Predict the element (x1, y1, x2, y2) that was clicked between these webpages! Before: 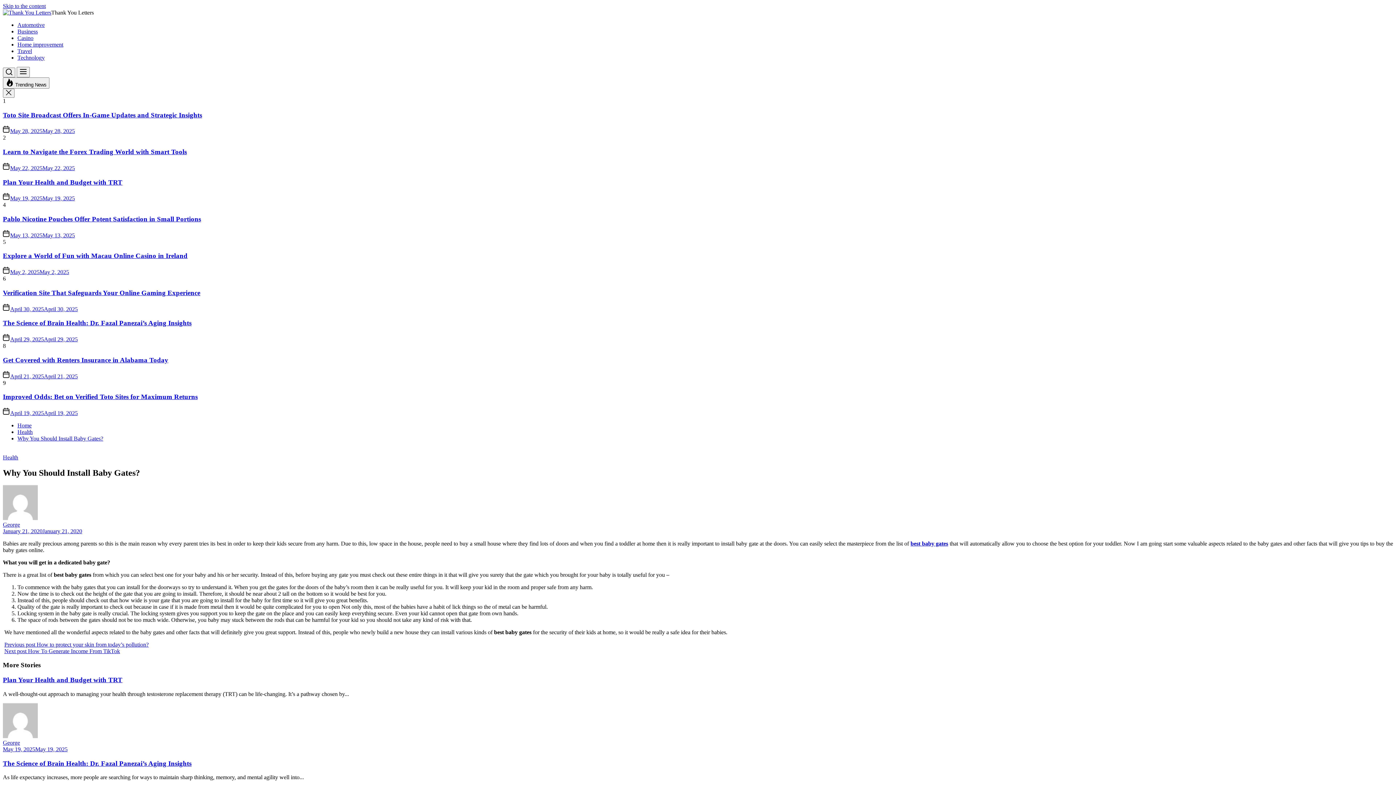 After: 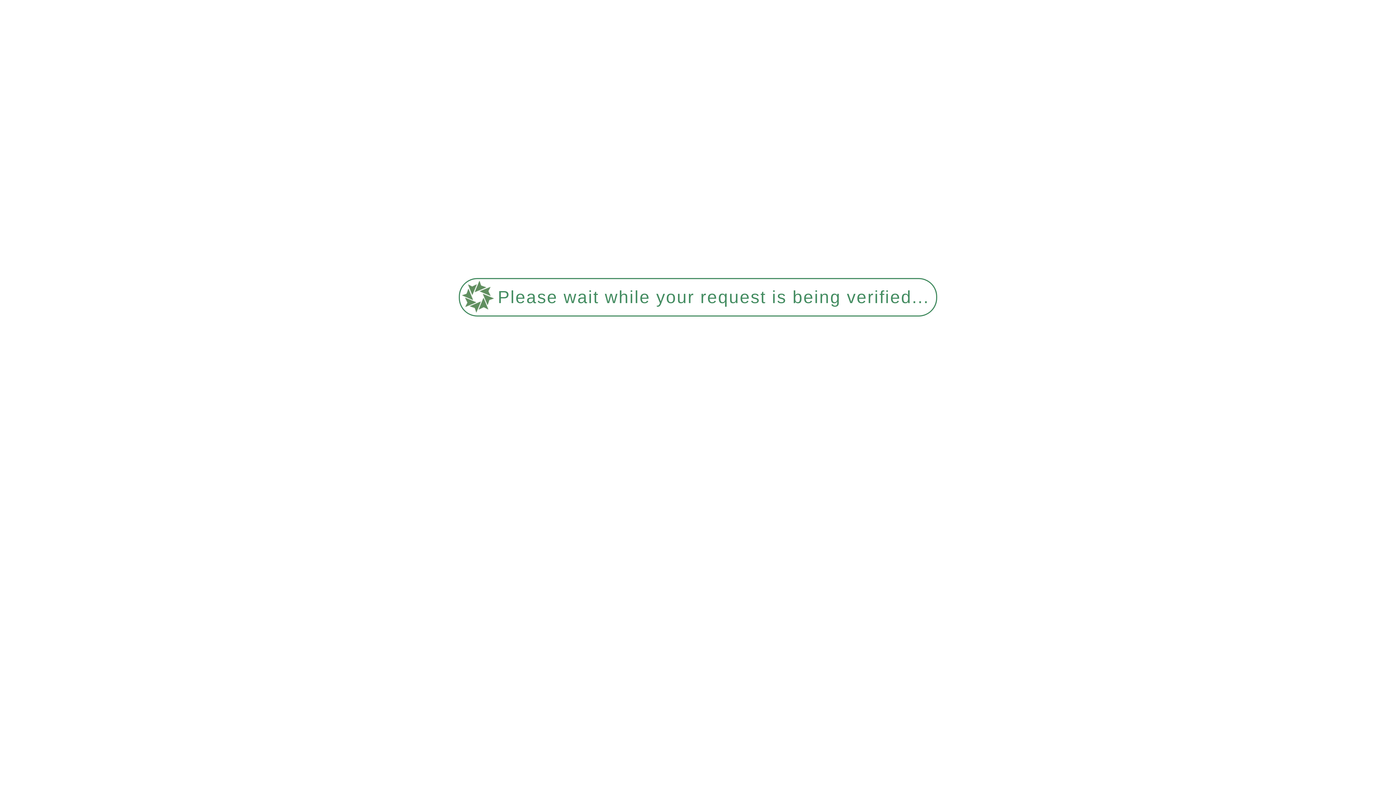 Action: bbox: (2, 319, 191, 327) label: The Science of Brain Health: Dr. Fazal Panezai’s Aging Insights